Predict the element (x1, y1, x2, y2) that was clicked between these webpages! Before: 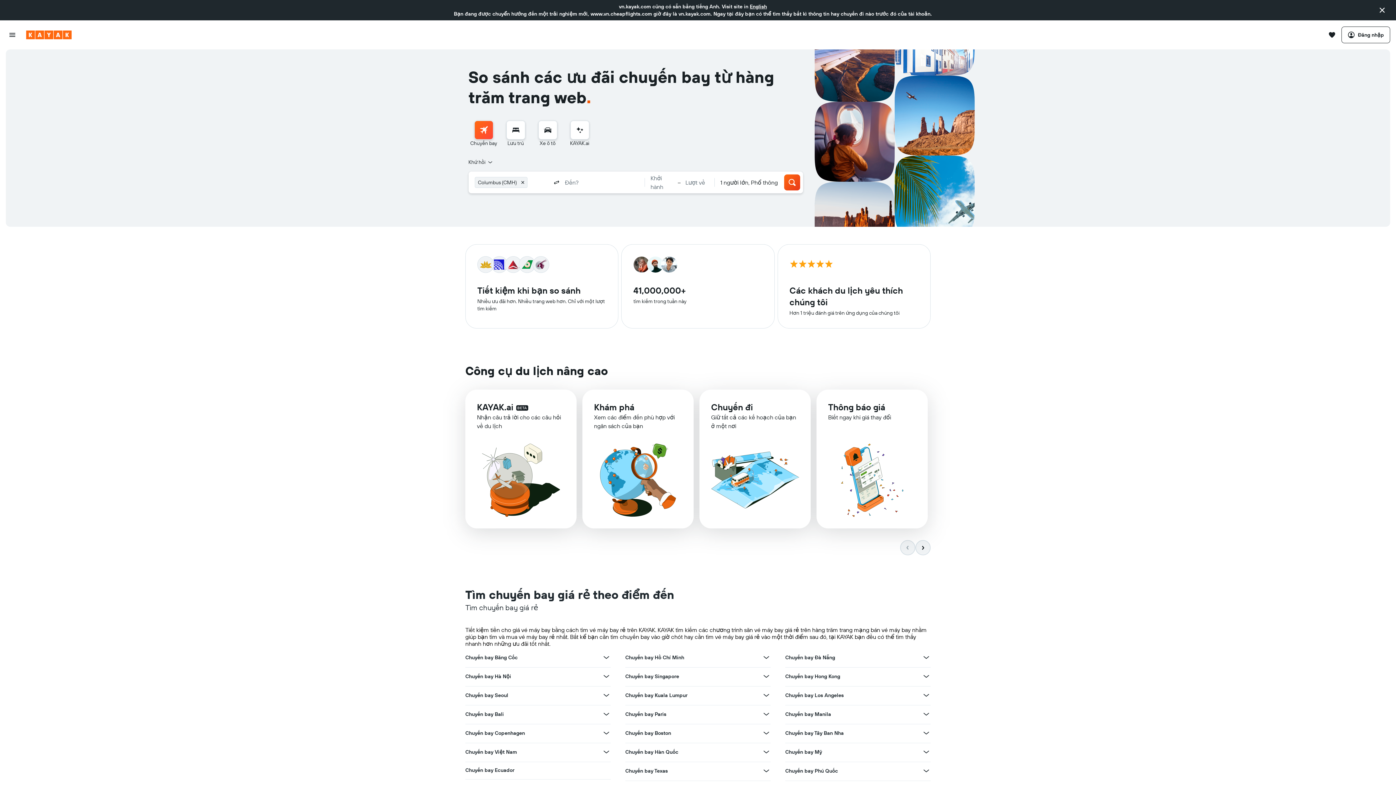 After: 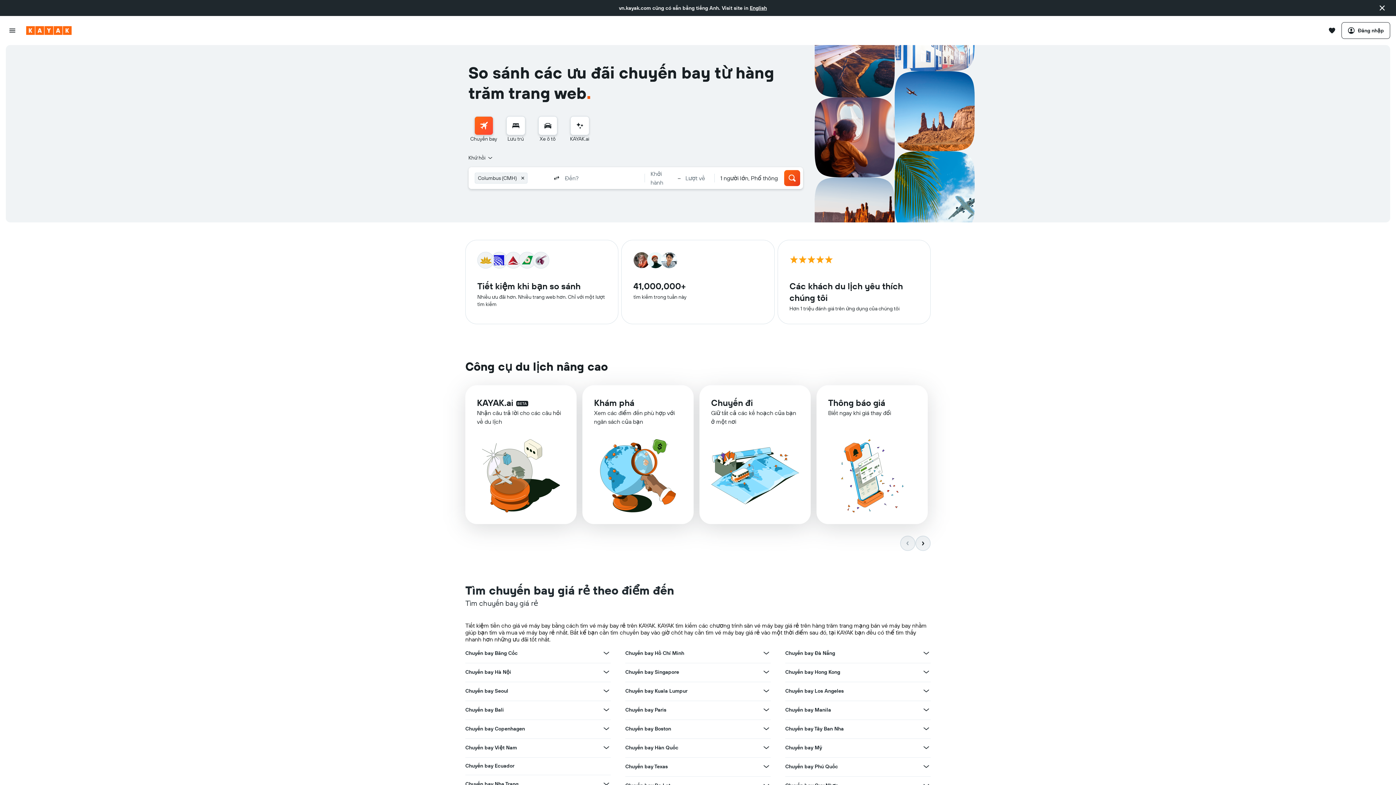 Action: bbox: (465, 767, 514, 773) label: Chuyến bay Ecuador